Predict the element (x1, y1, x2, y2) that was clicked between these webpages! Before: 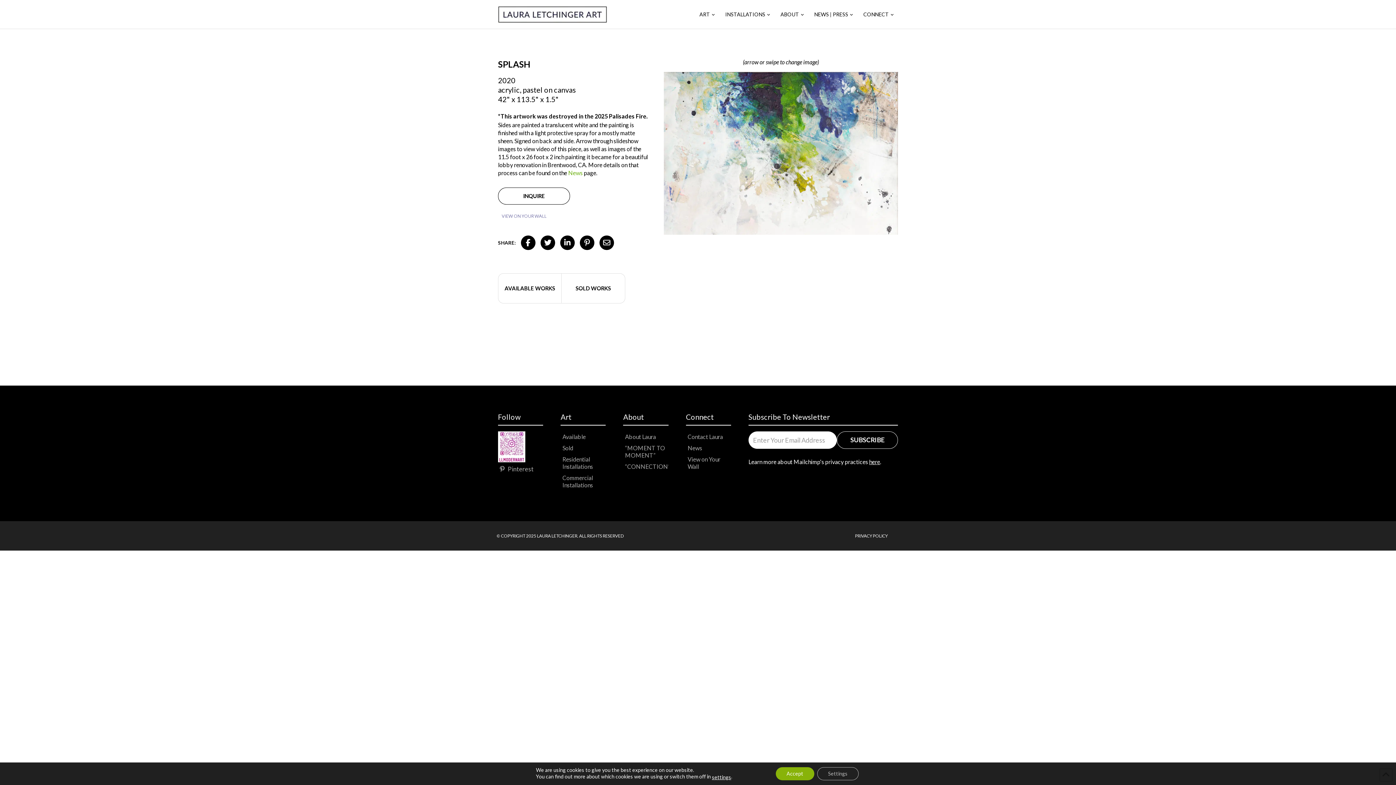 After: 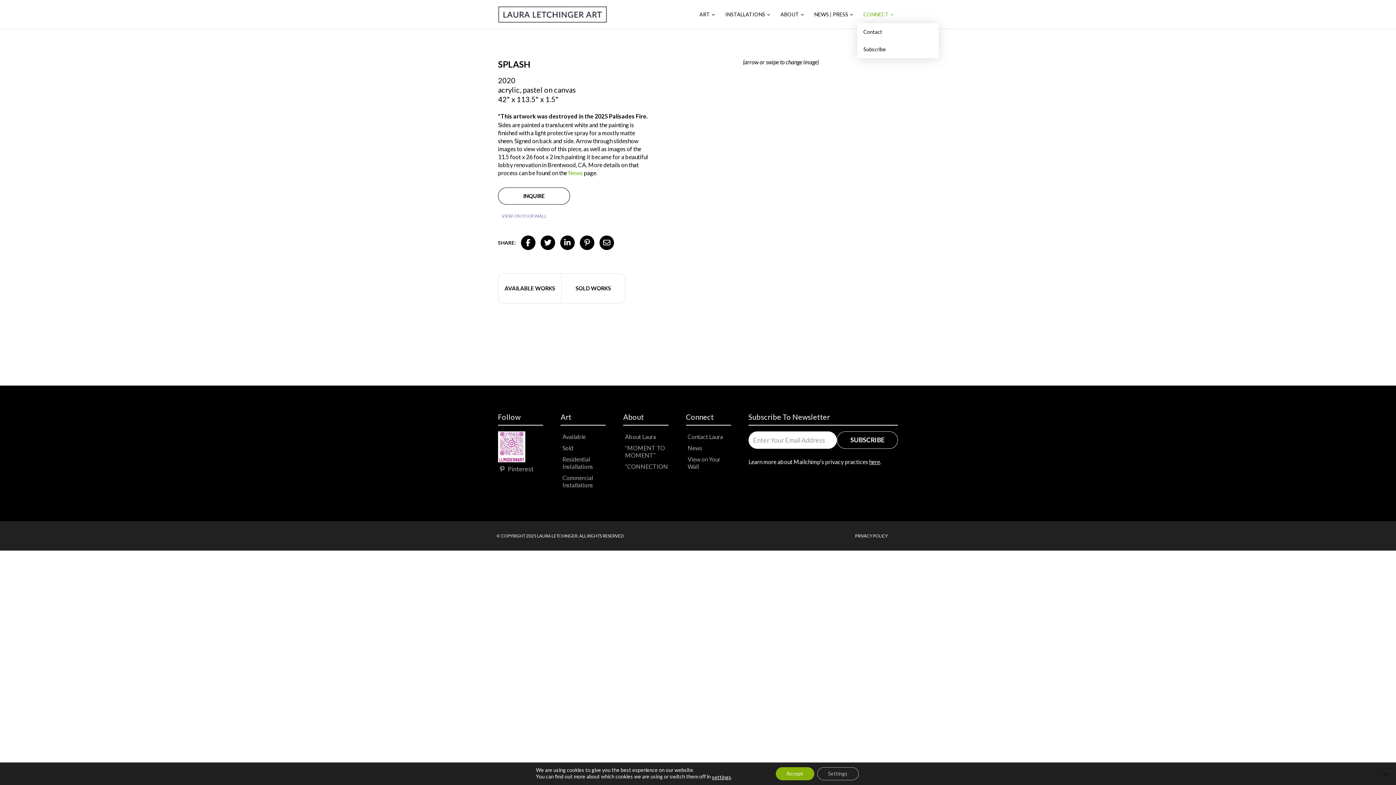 Action: bbox: (857, 5, 898, 23) label: CONNECT